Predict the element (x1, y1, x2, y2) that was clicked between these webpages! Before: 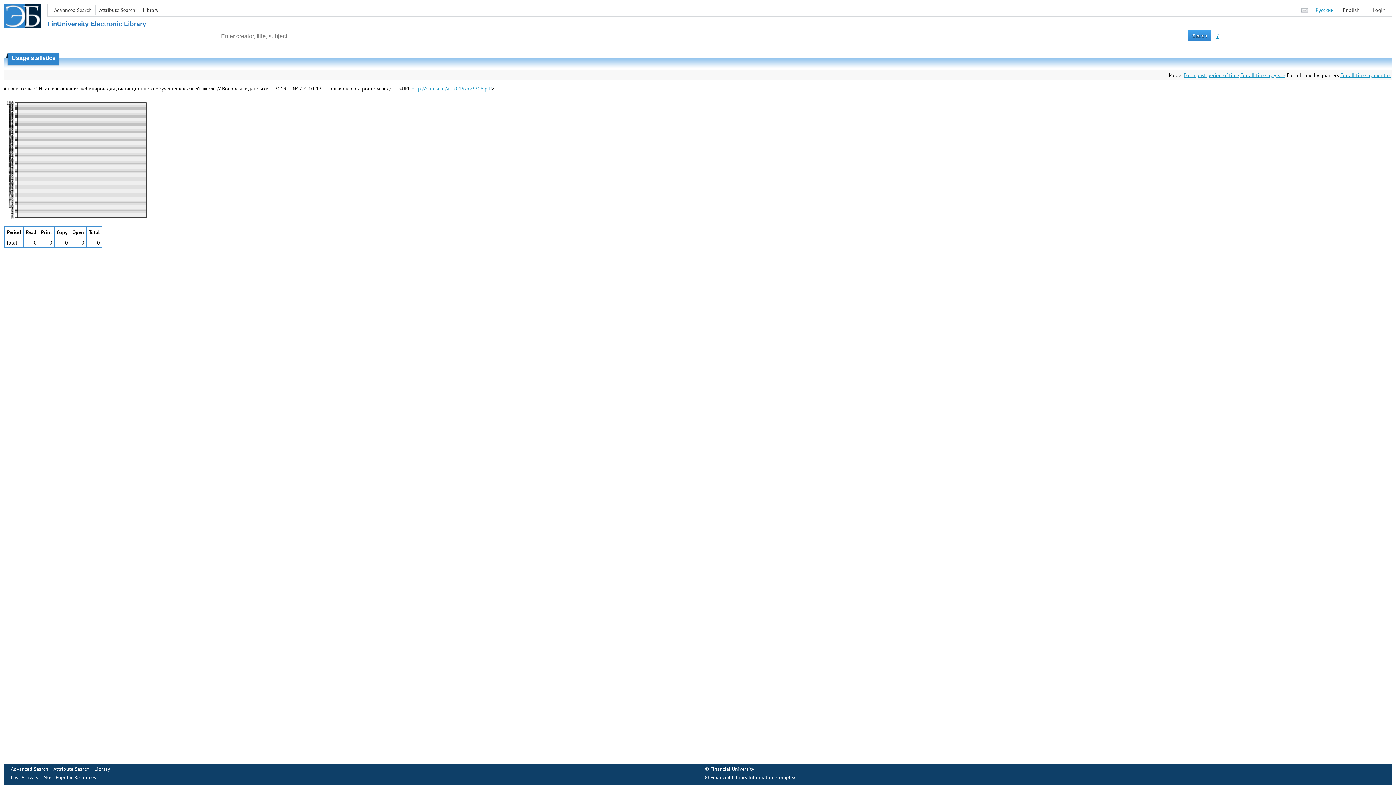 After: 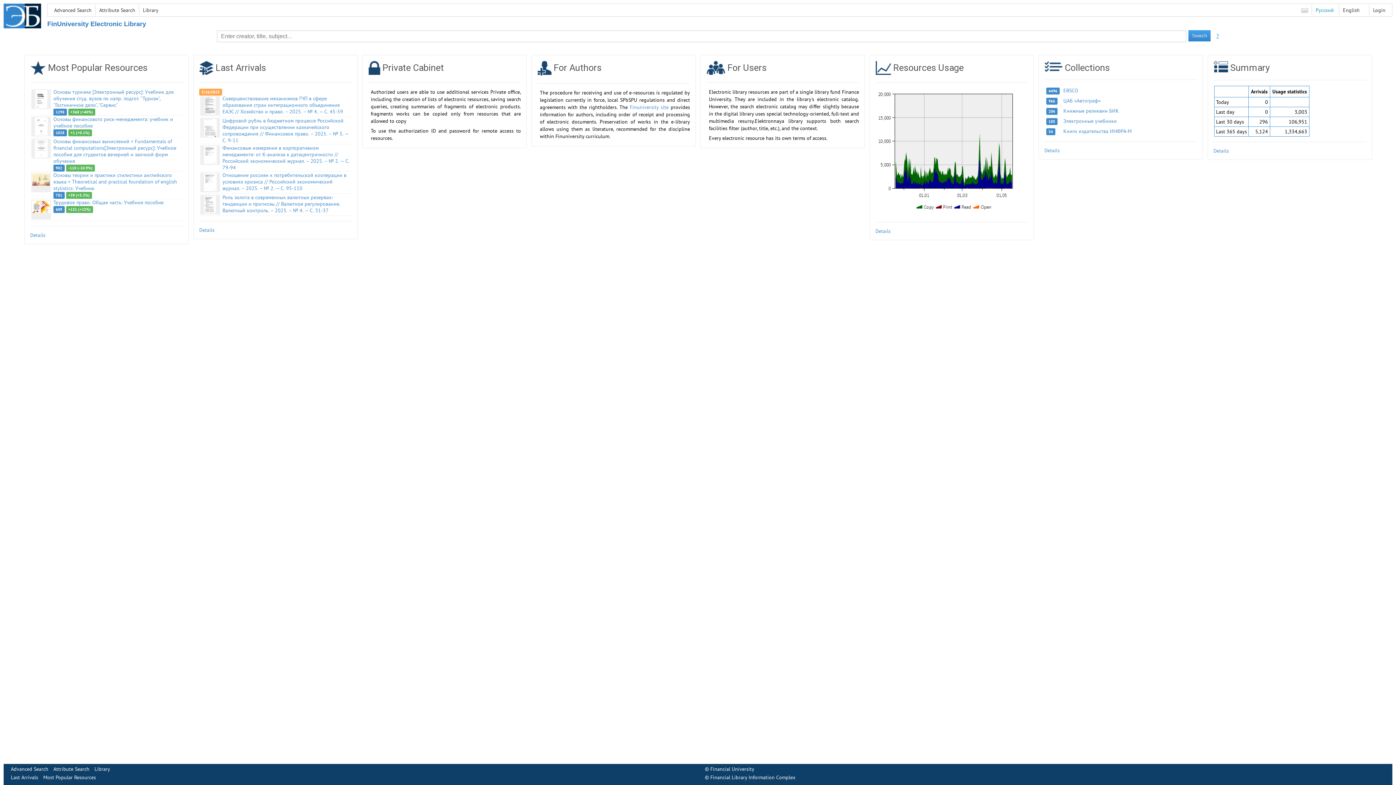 Action: bbox: (3, 3, 41, 29)